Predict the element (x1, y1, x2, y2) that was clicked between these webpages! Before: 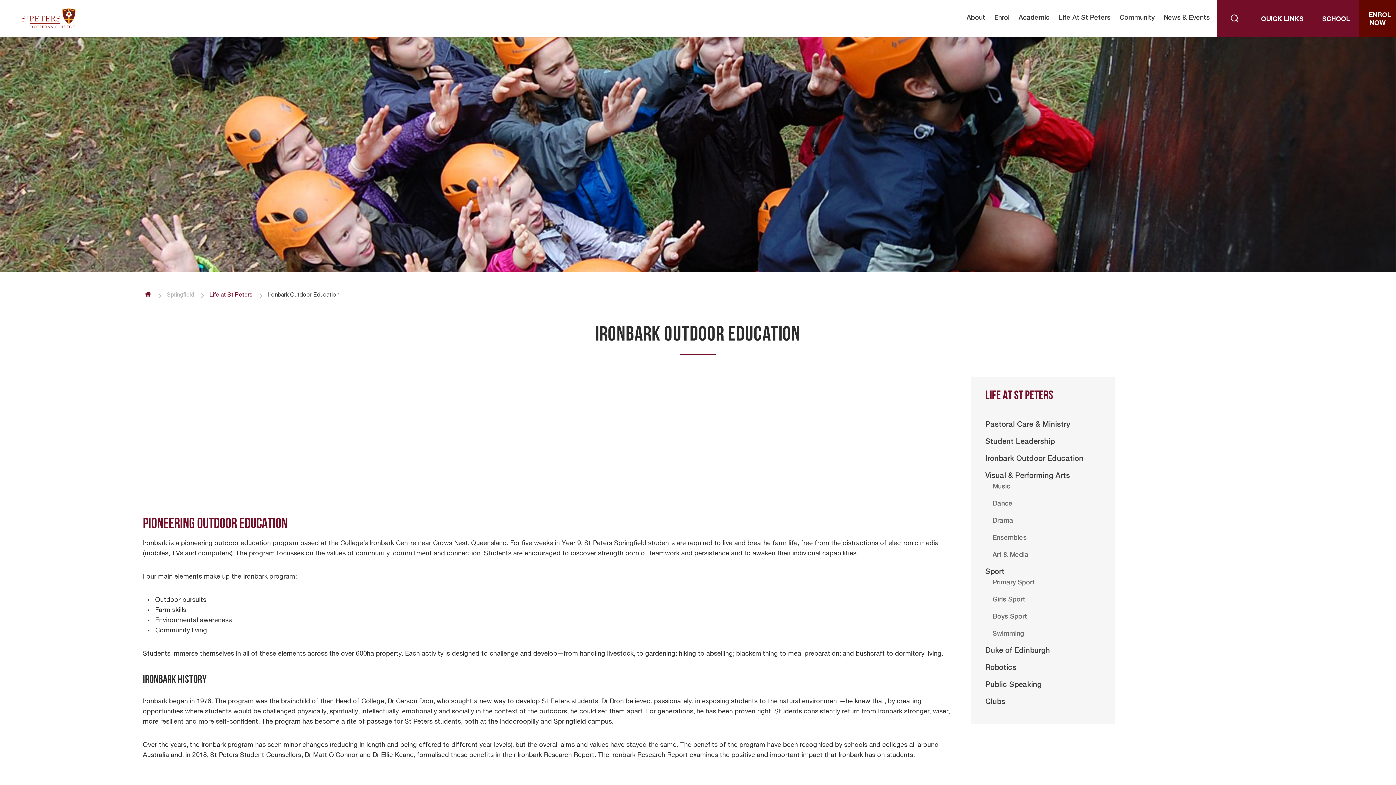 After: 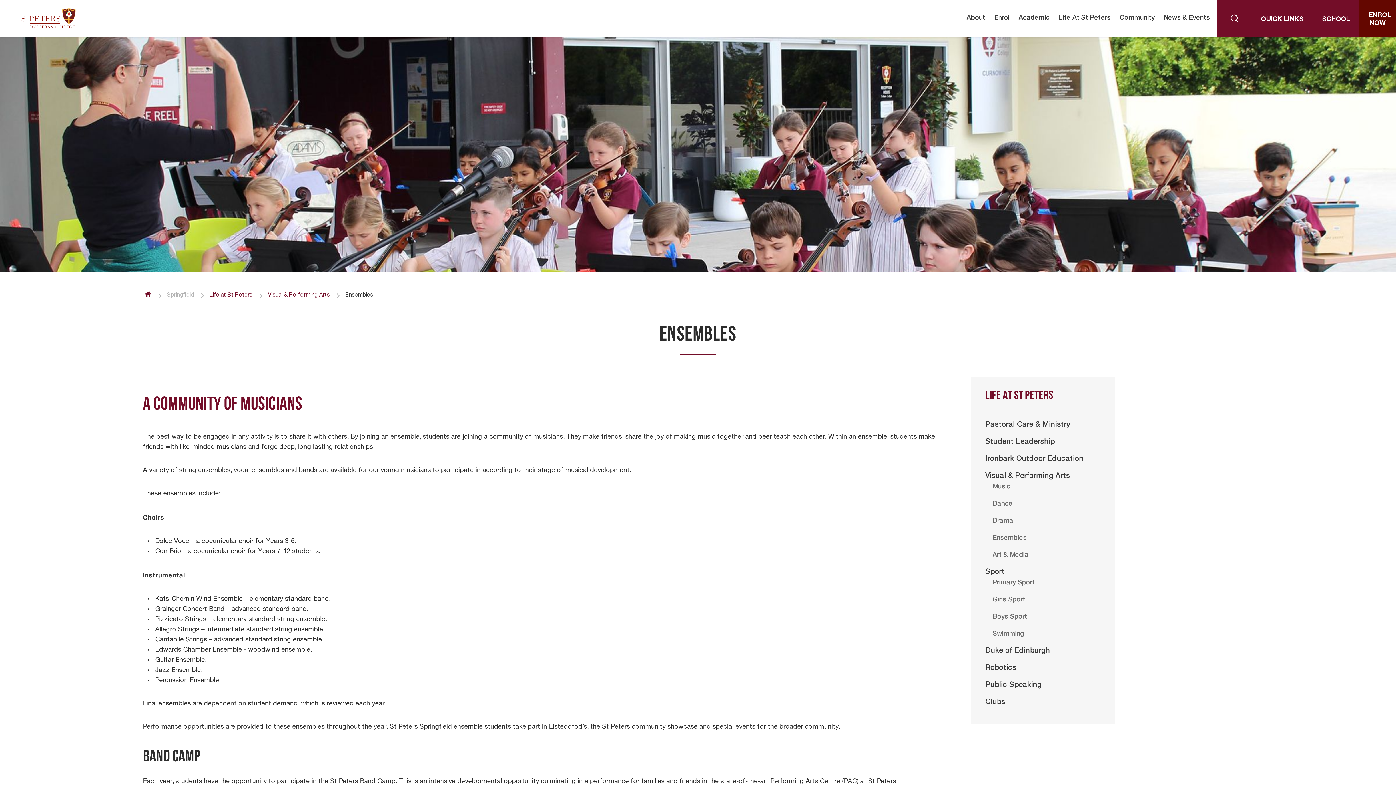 Action: bbox: (992, 533, 1101, 543) label: Ensembles